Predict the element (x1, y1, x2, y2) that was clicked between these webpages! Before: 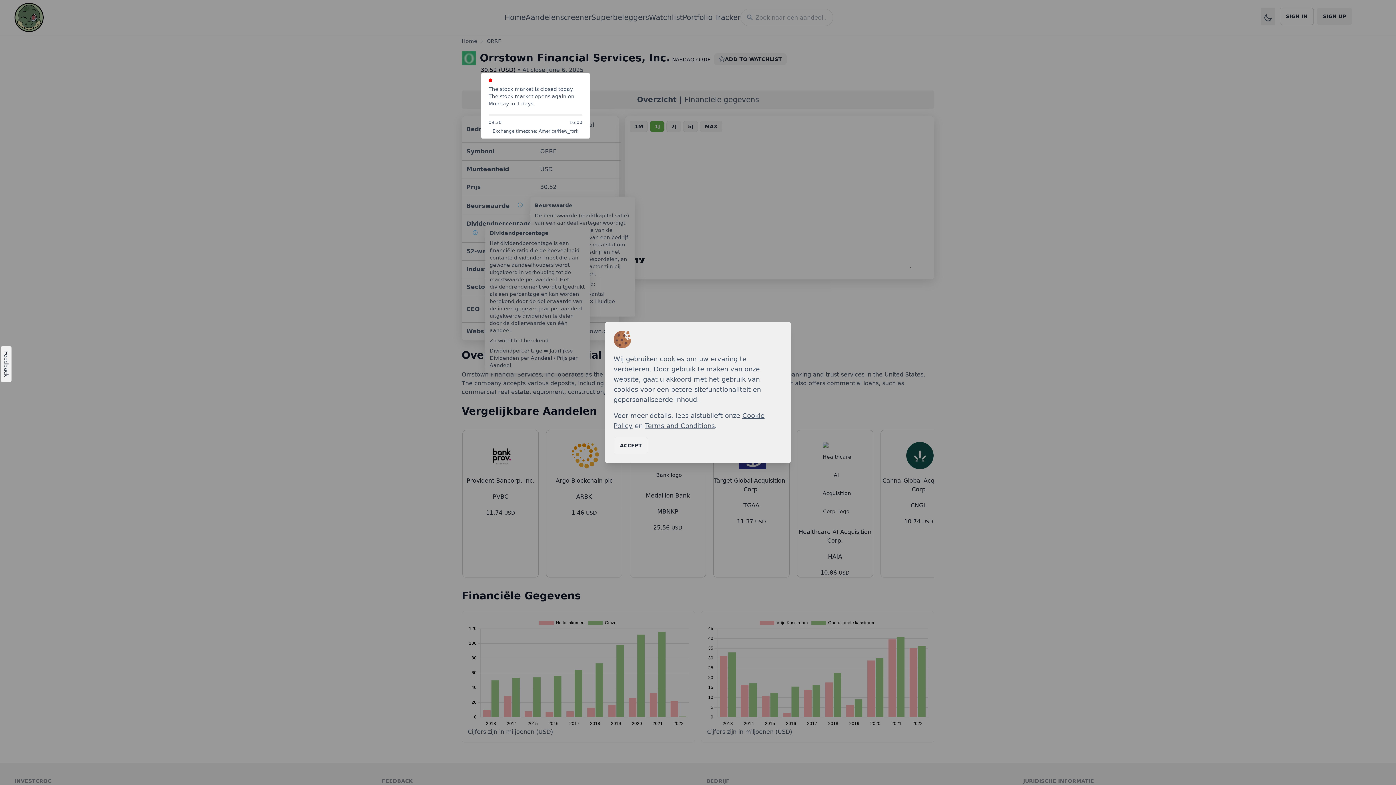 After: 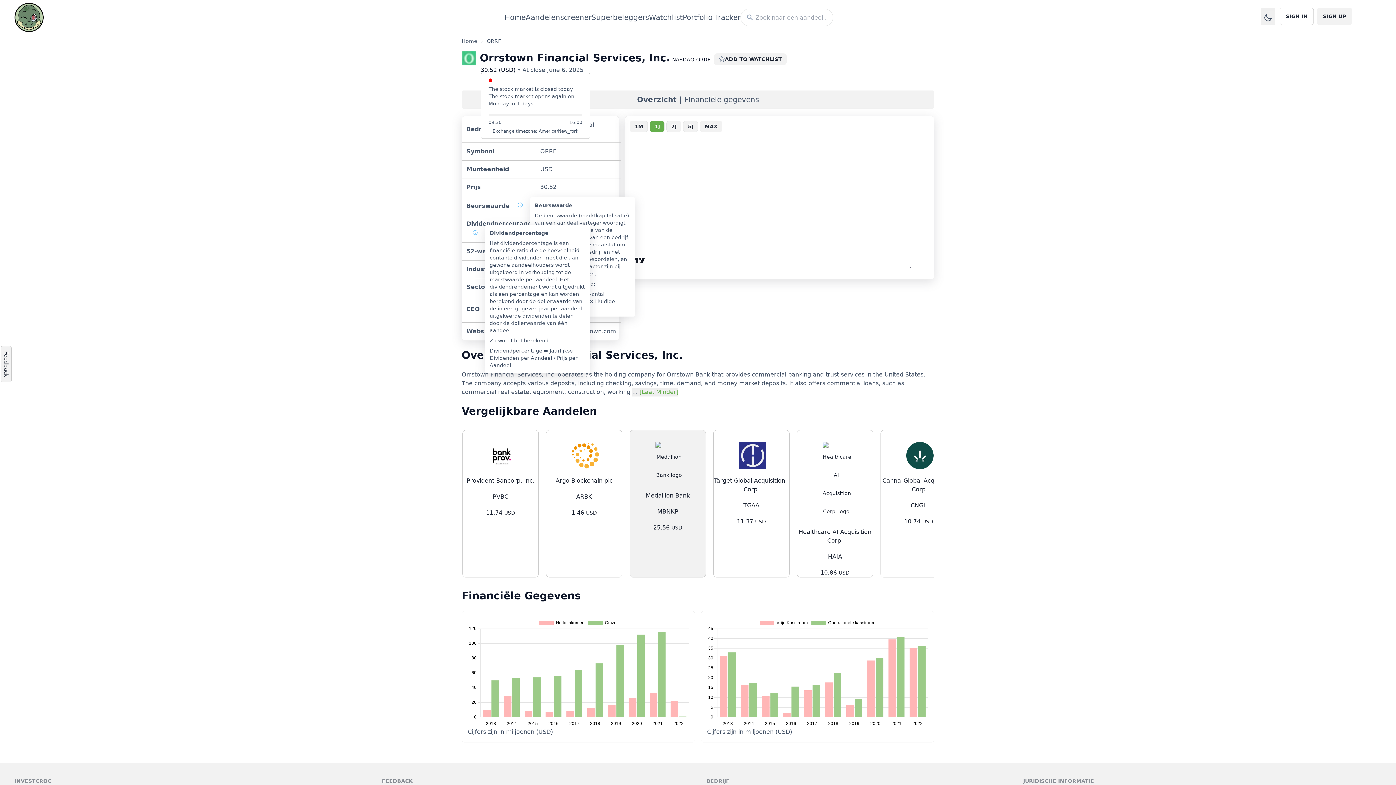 Action: bbox: (613, 437, 648, 454) label: ACCEPT